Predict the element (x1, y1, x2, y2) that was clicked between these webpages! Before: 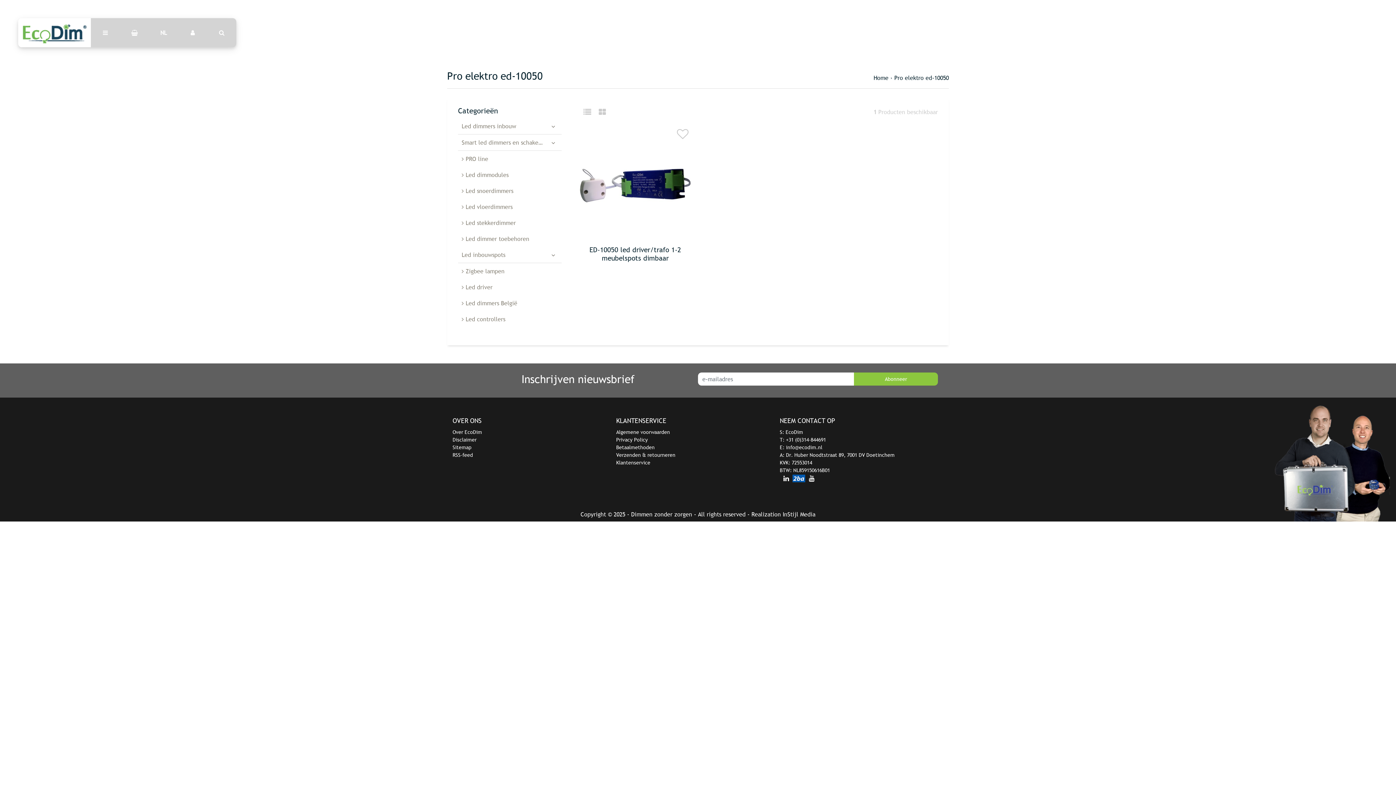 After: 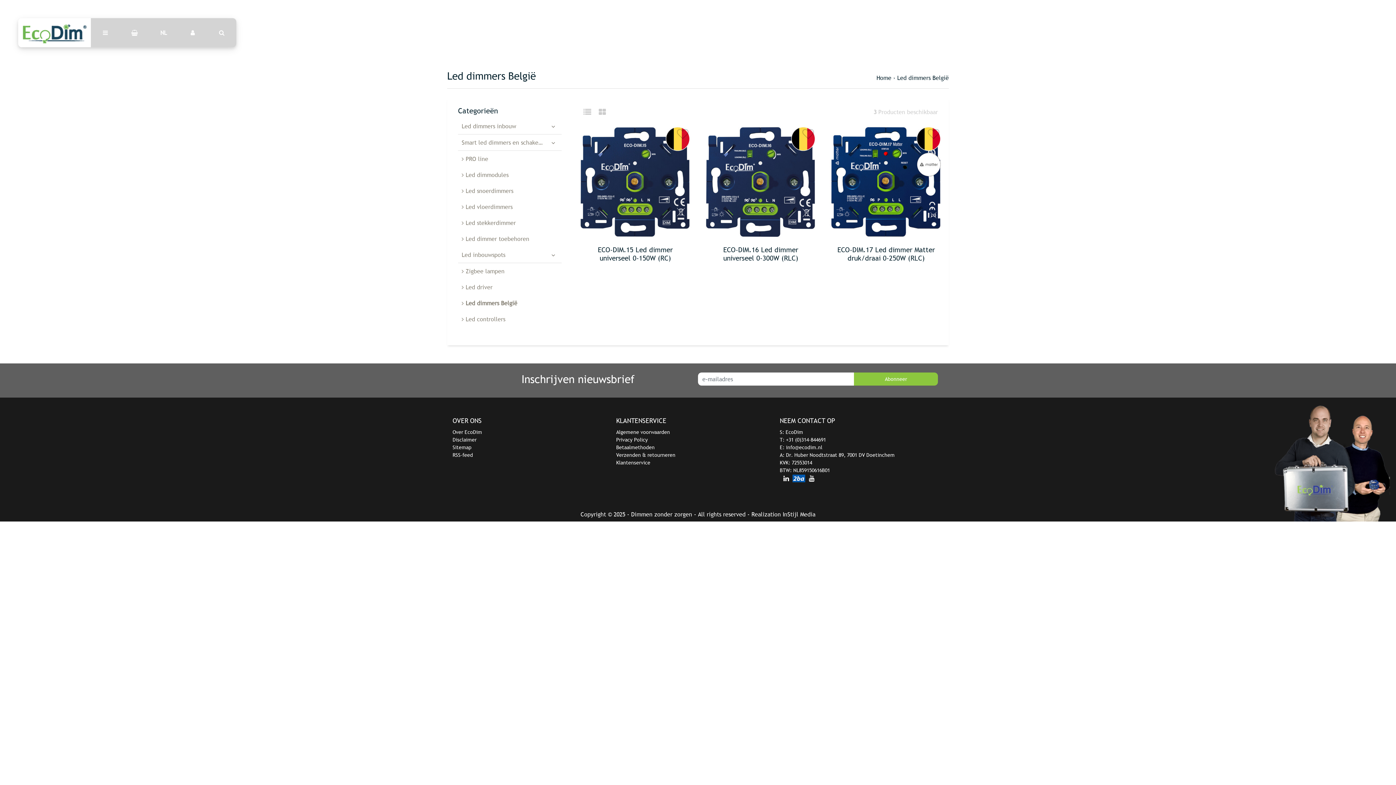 Action: label:  Led dimmers België bbox: (458, 295, 561, 311)